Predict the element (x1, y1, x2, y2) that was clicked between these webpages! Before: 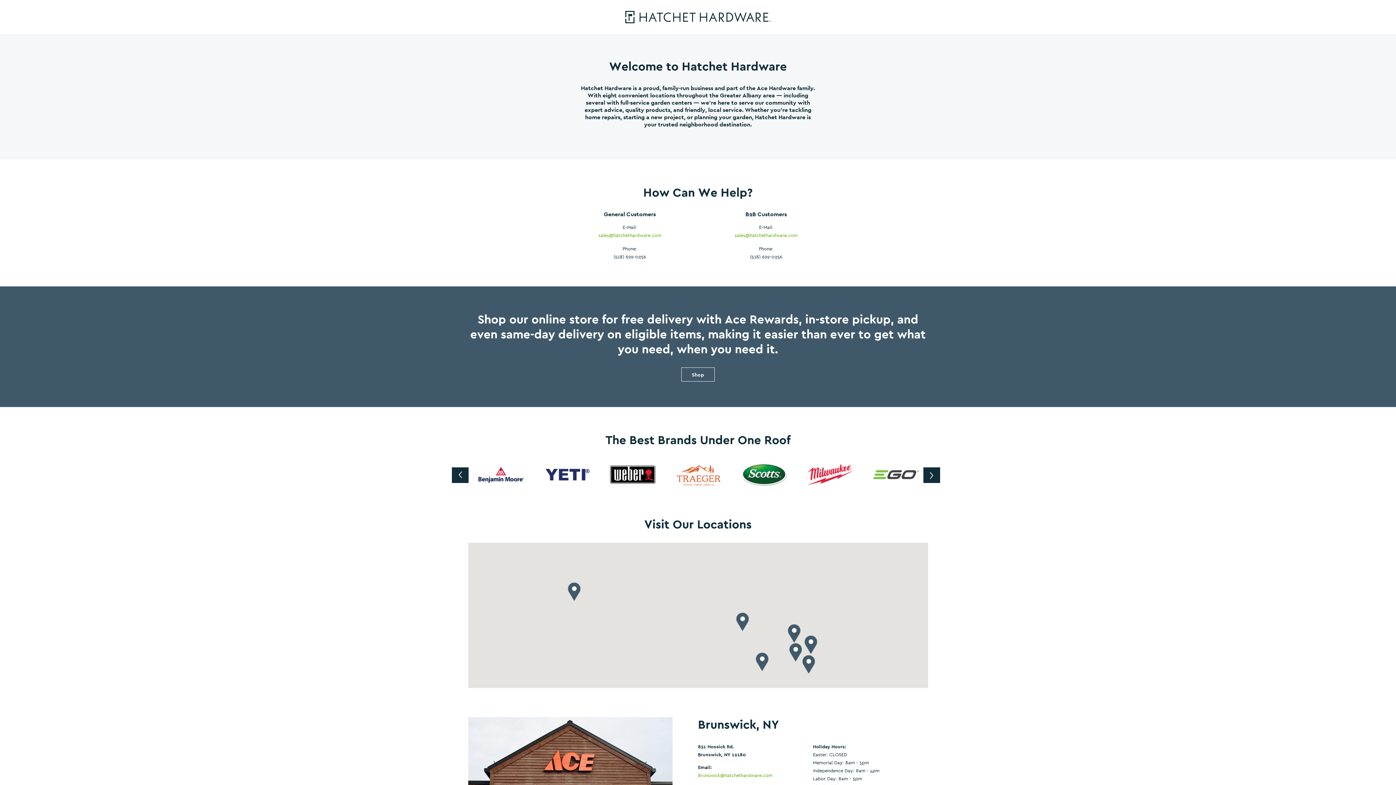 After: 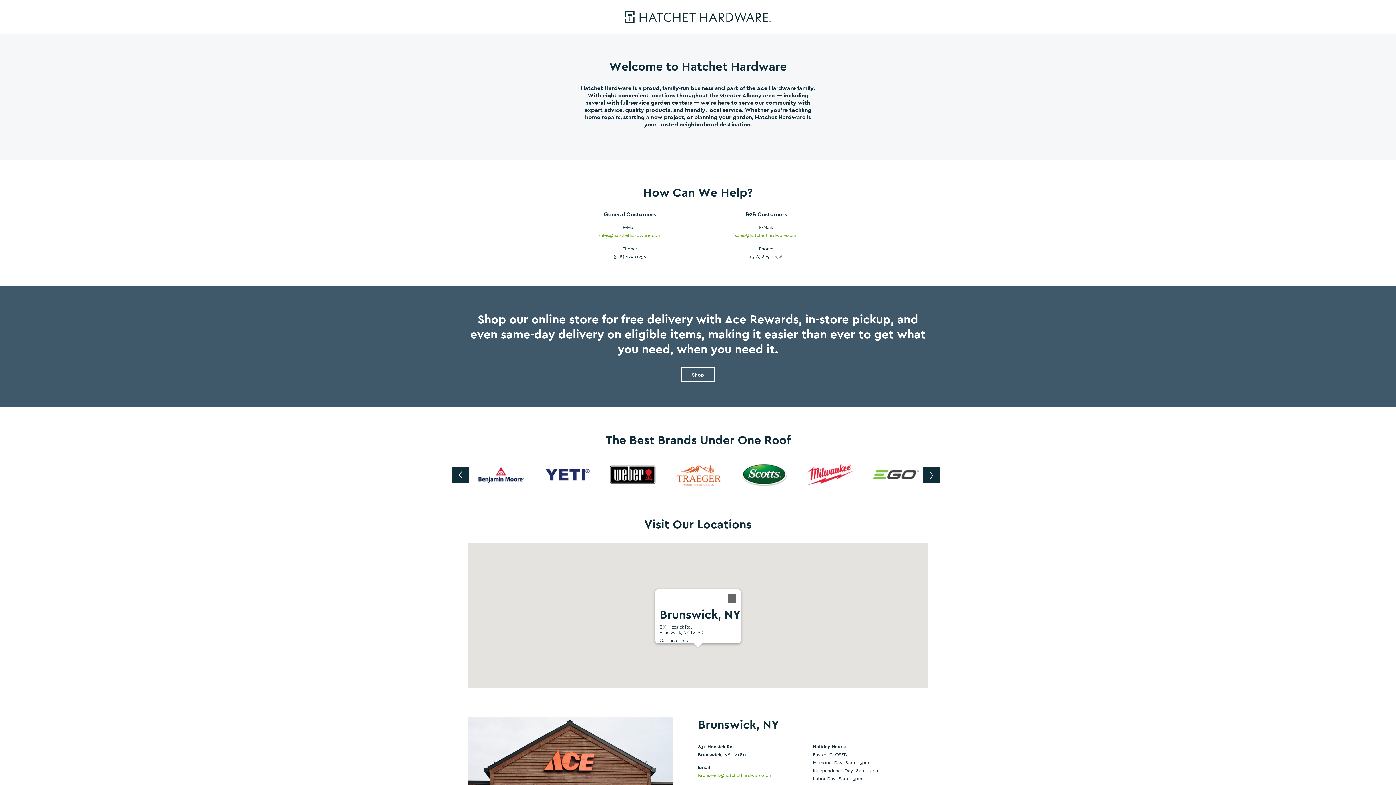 Action: bbox: (804, 635, 817, 654)